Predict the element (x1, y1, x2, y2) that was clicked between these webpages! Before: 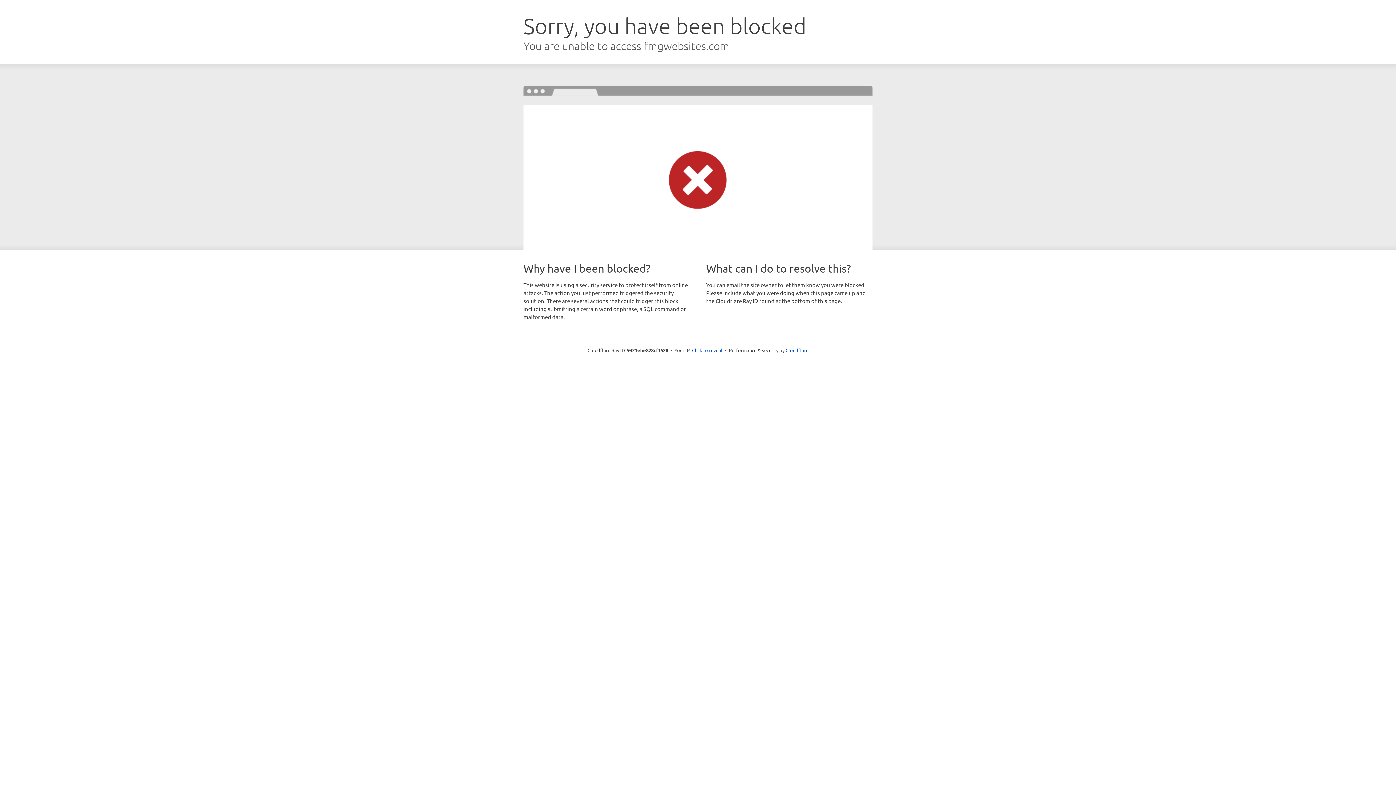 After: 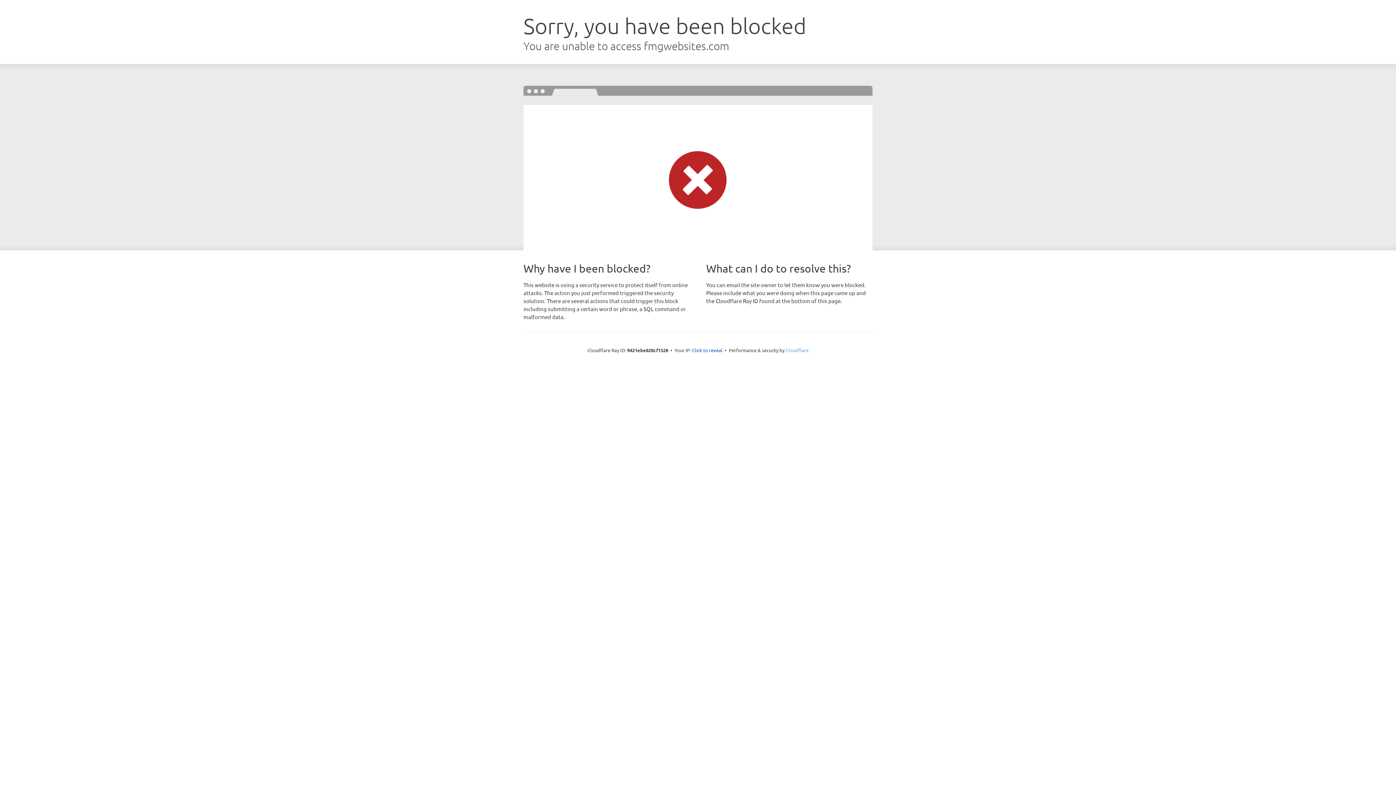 Action: label: Cloudflare bbox: (785, 347, 808, 353)